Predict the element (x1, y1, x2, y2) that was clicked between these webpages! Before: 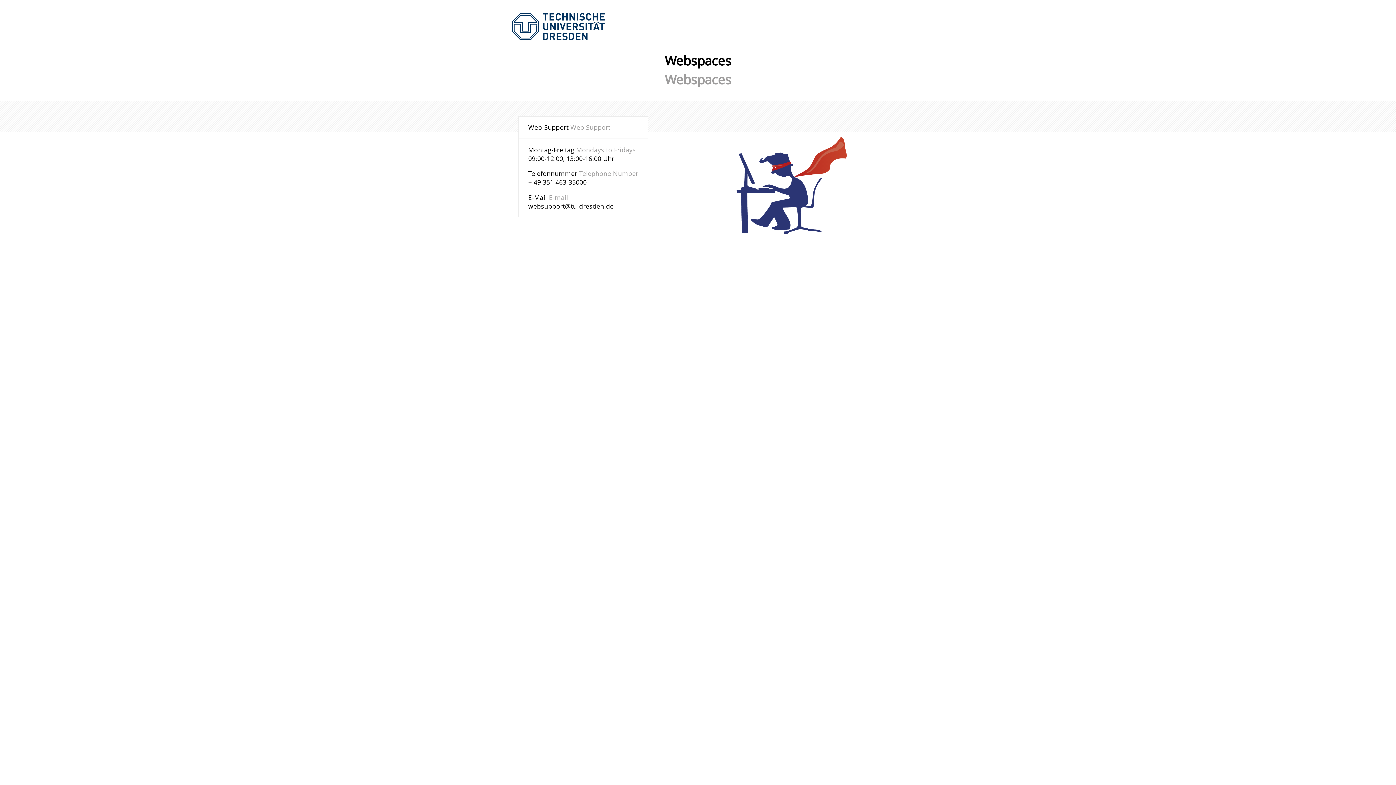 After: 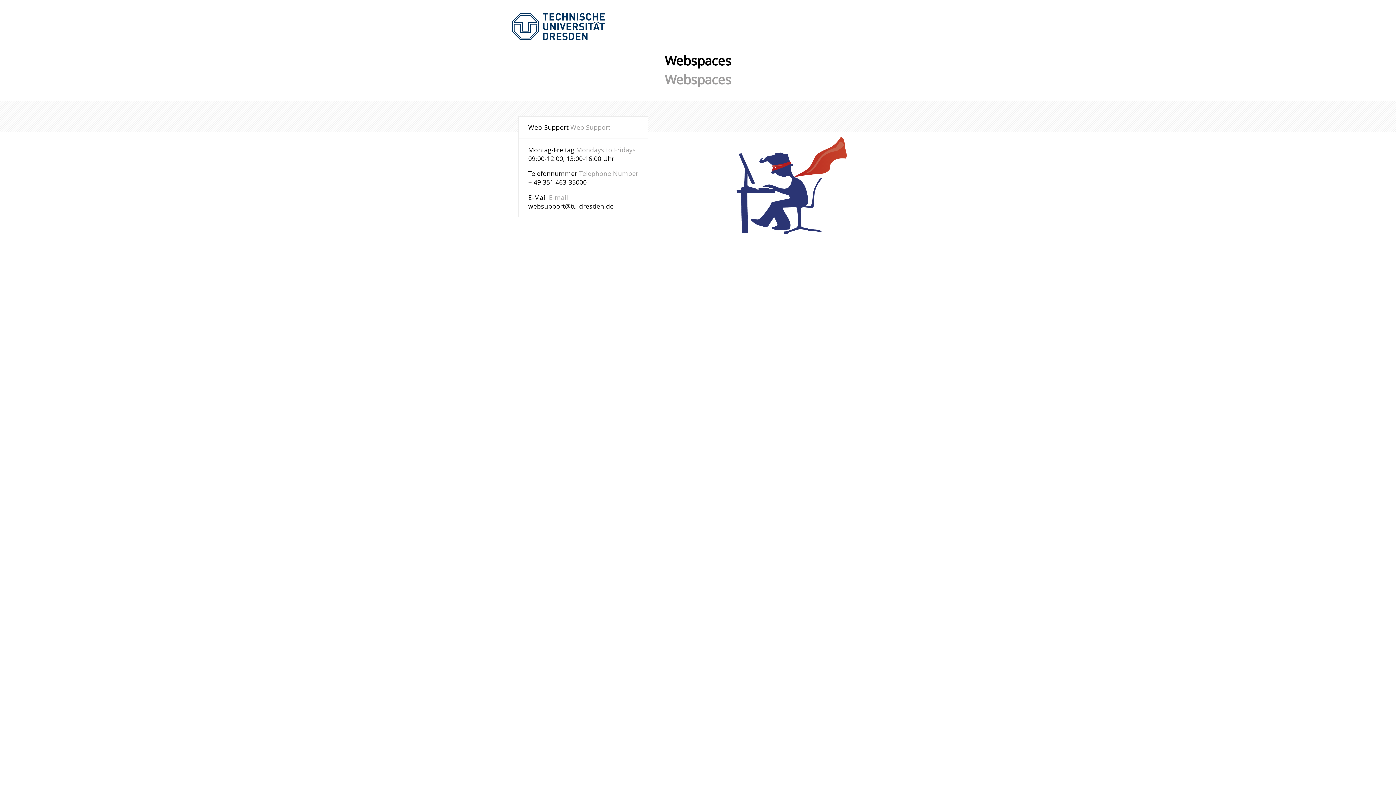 Action: label: websupport@tu-dresden.de bbox: (528, 201, 613, 210)